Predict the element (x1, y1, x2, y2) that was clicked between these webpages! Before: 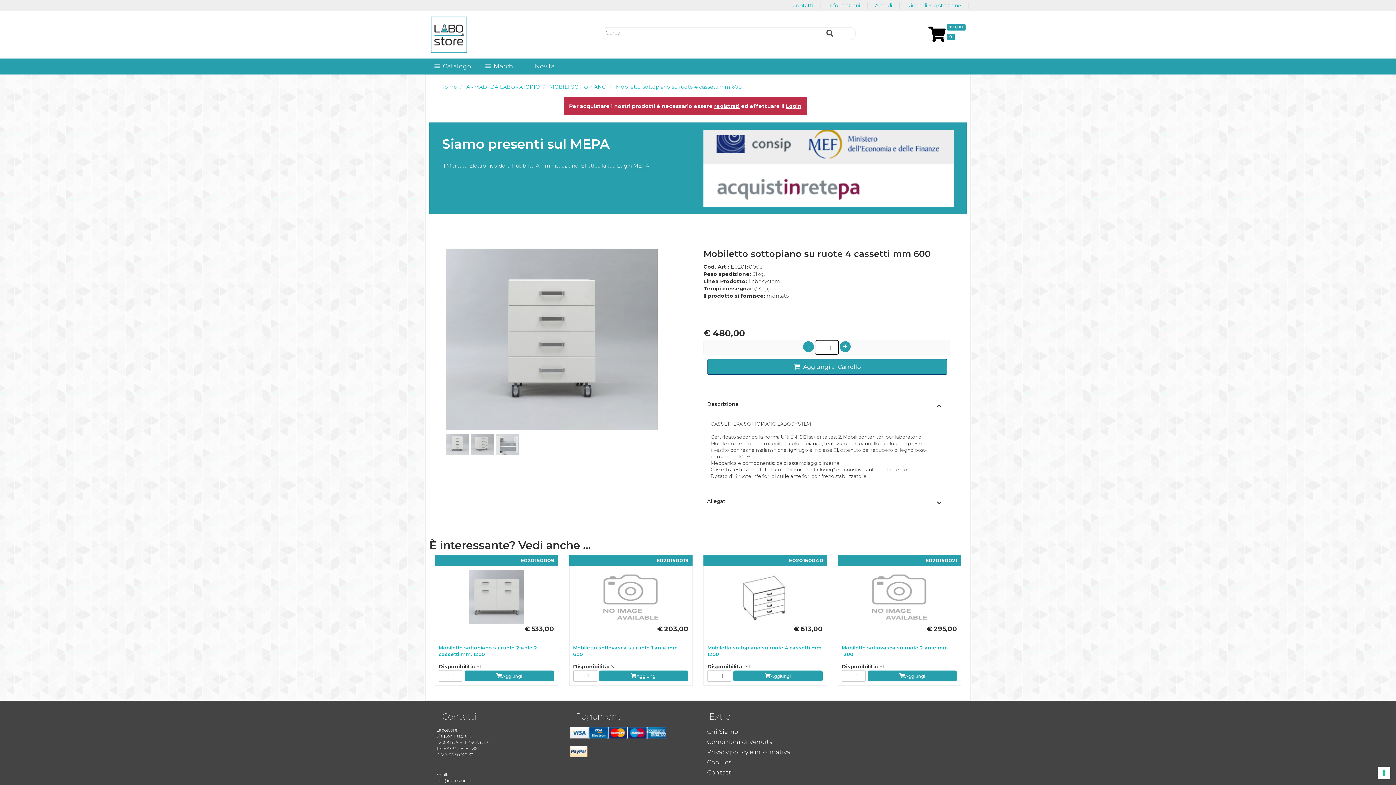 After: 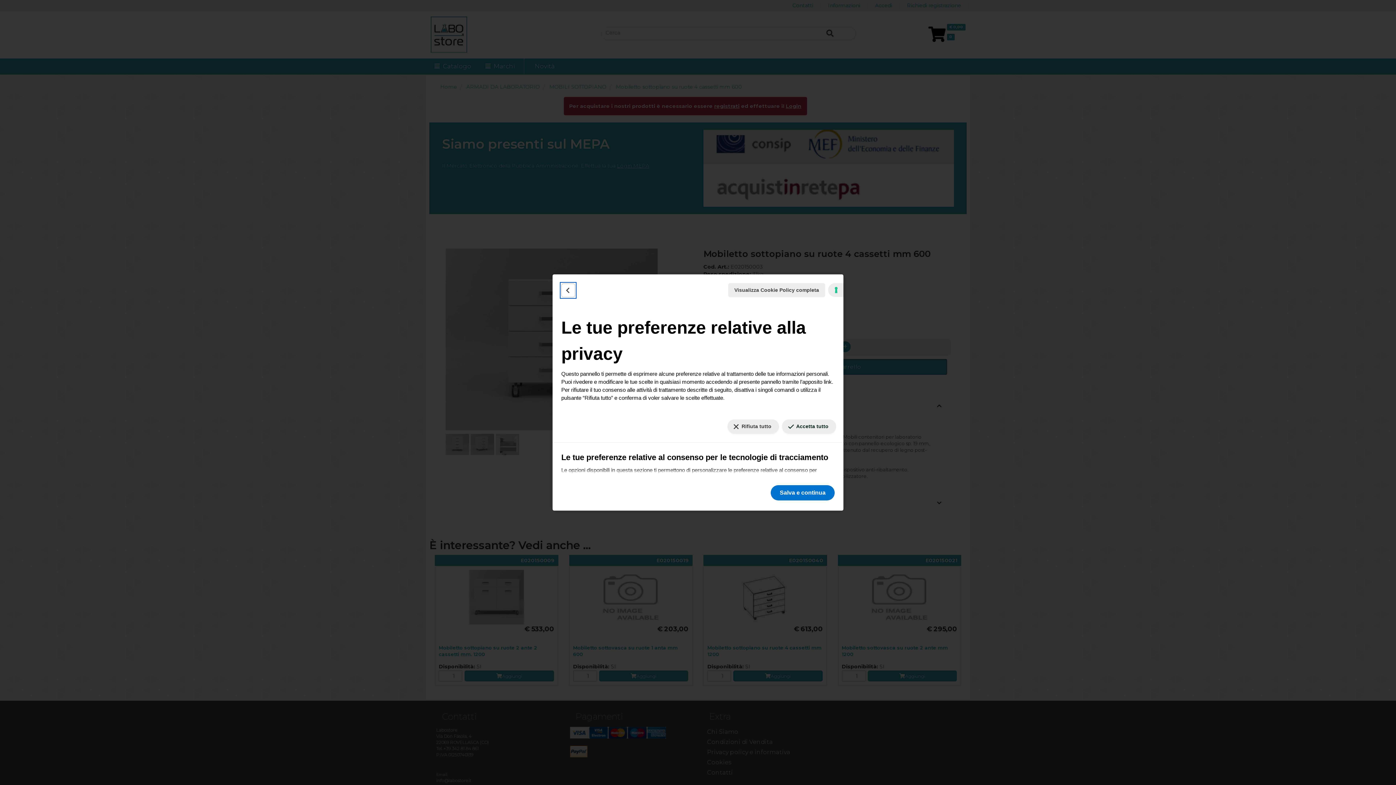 Action: bbox: (1378, 767, 1390, 779) label: Le tue preferenze relative al consenso per le tecnologie di tracciamento